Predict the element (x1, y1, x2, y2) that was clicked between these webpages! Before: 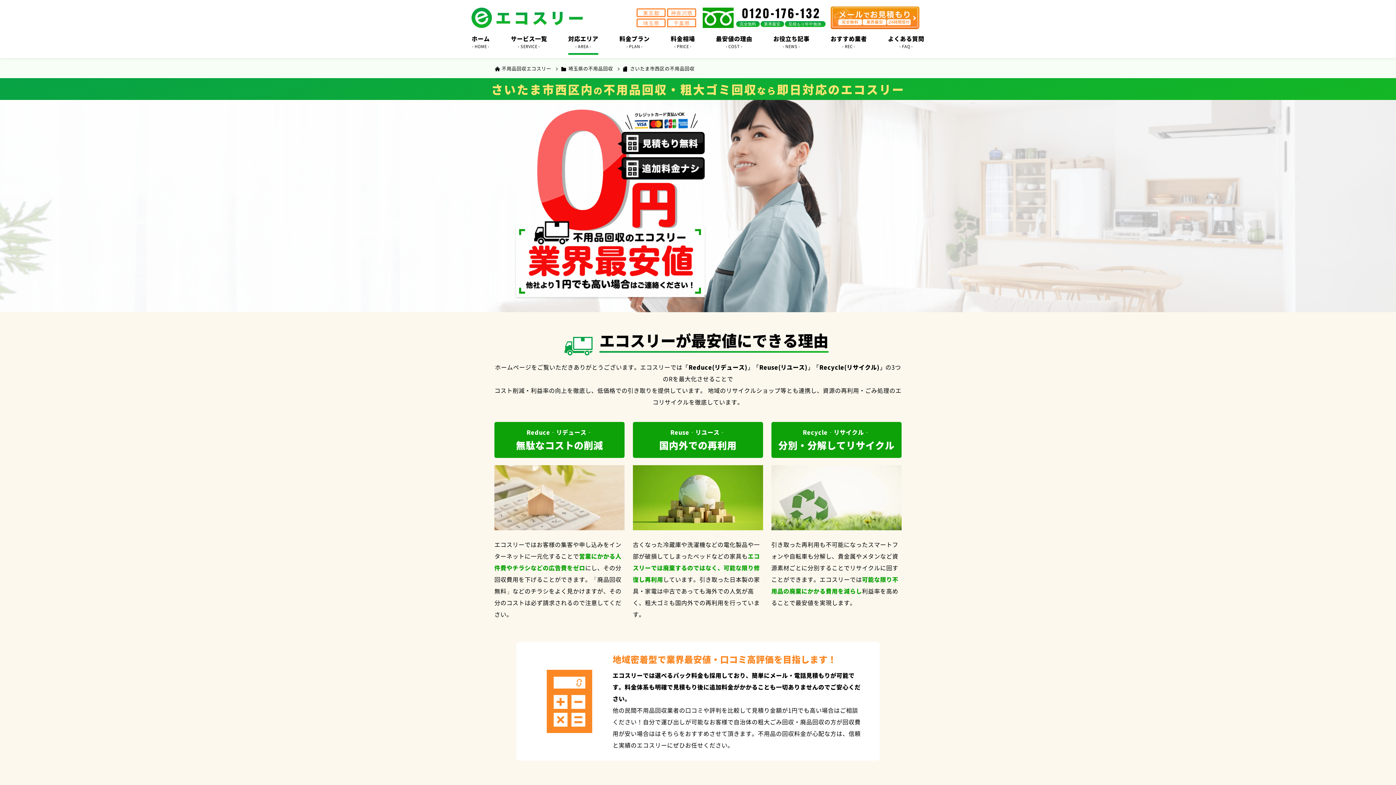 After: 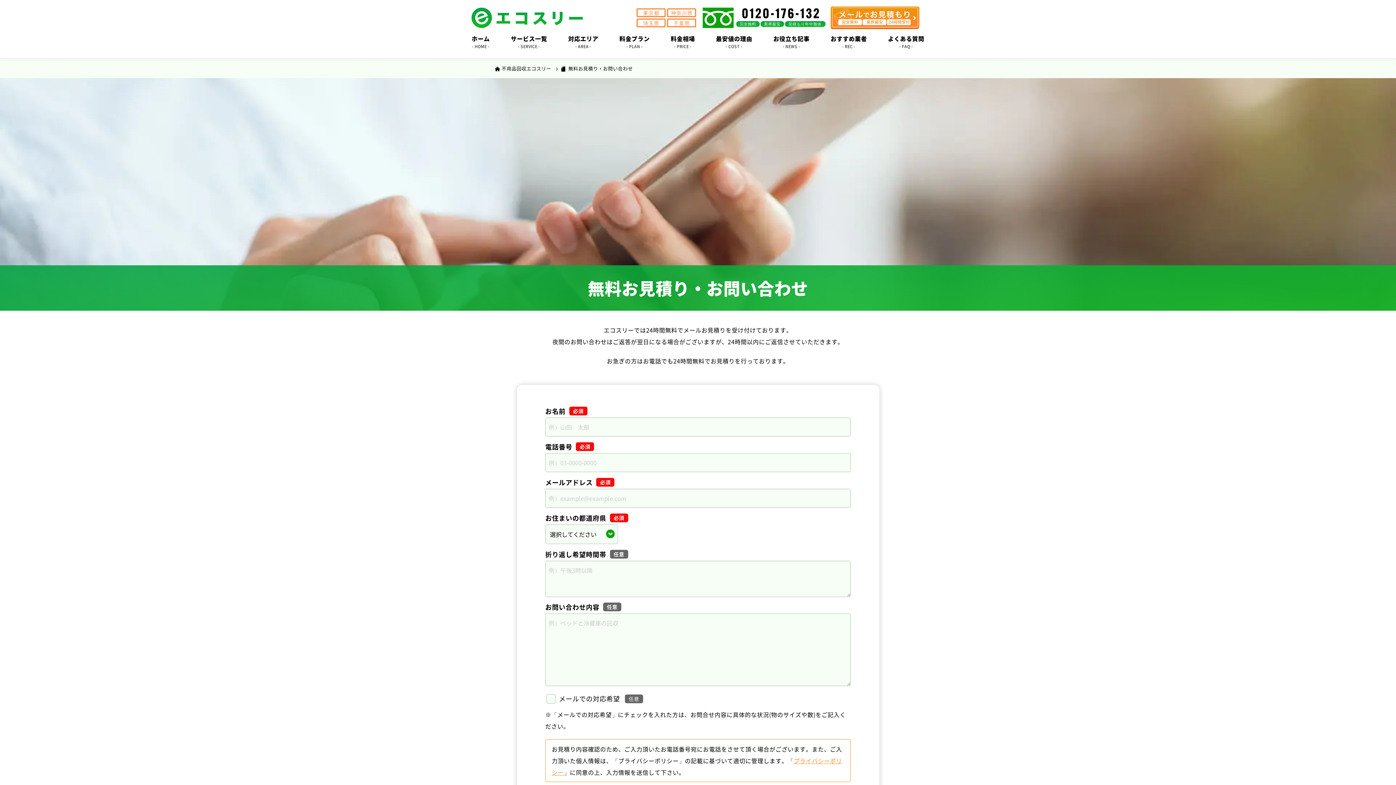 Action: bbox: (830, 6, 919, 29)